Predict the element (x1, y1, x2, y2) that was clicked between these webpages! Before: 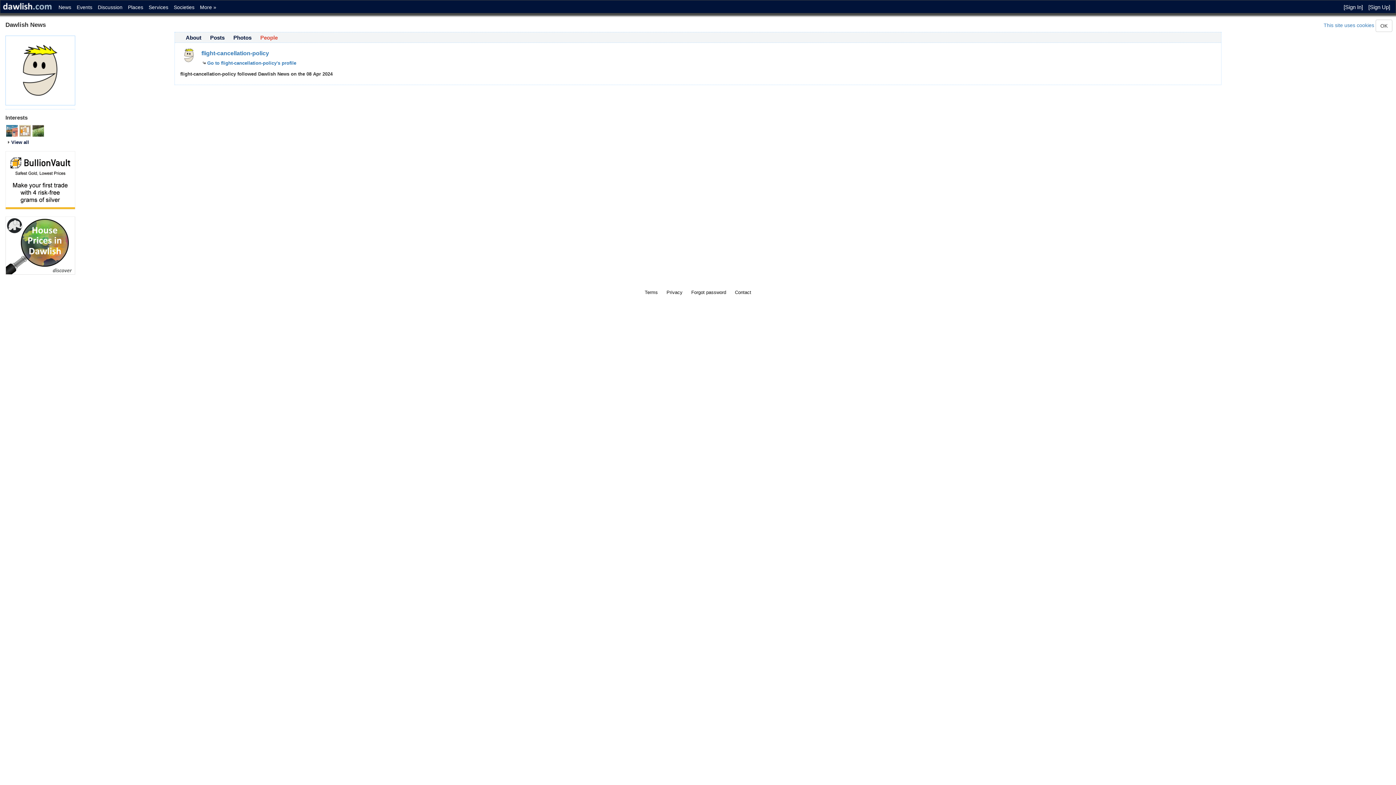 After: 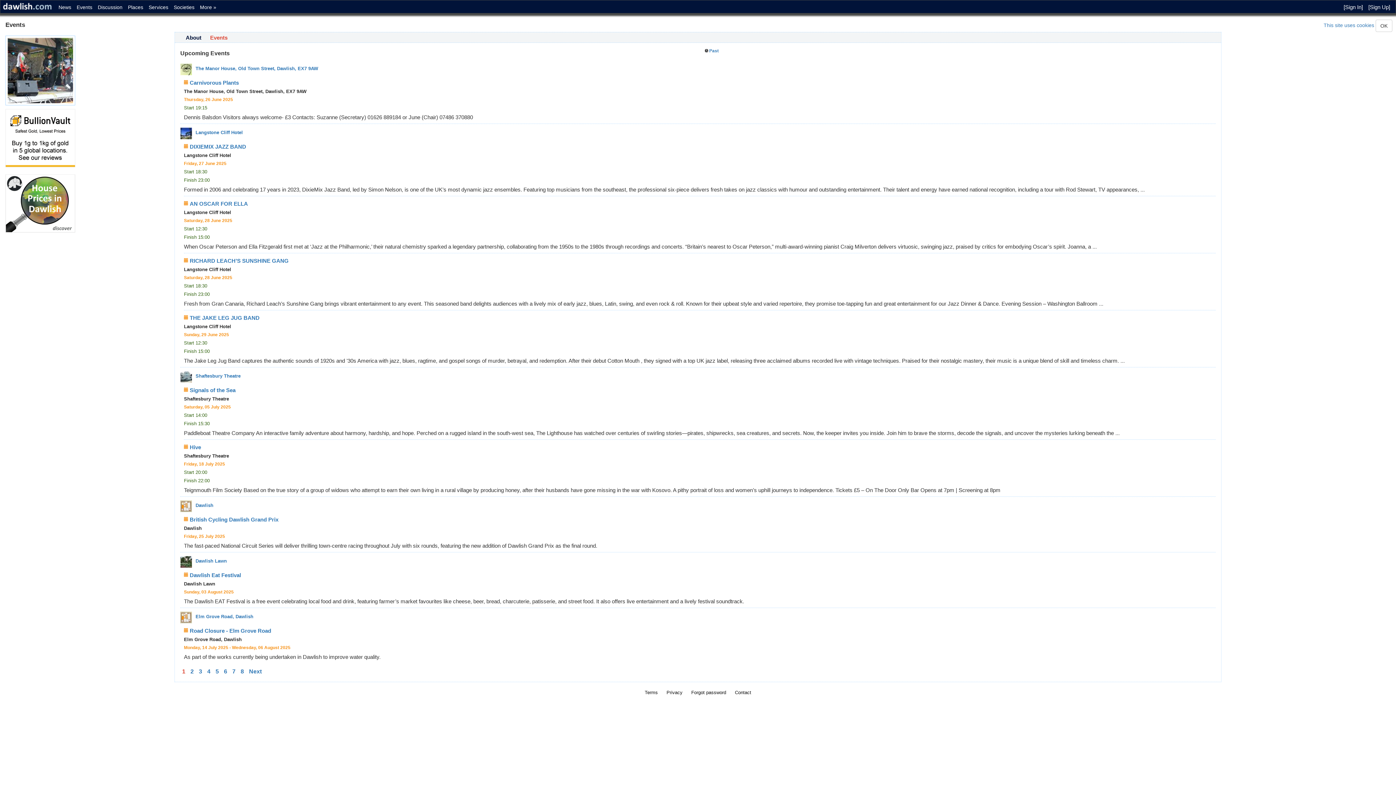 Action: label: Events bbox: (73, 0, 94, 10)